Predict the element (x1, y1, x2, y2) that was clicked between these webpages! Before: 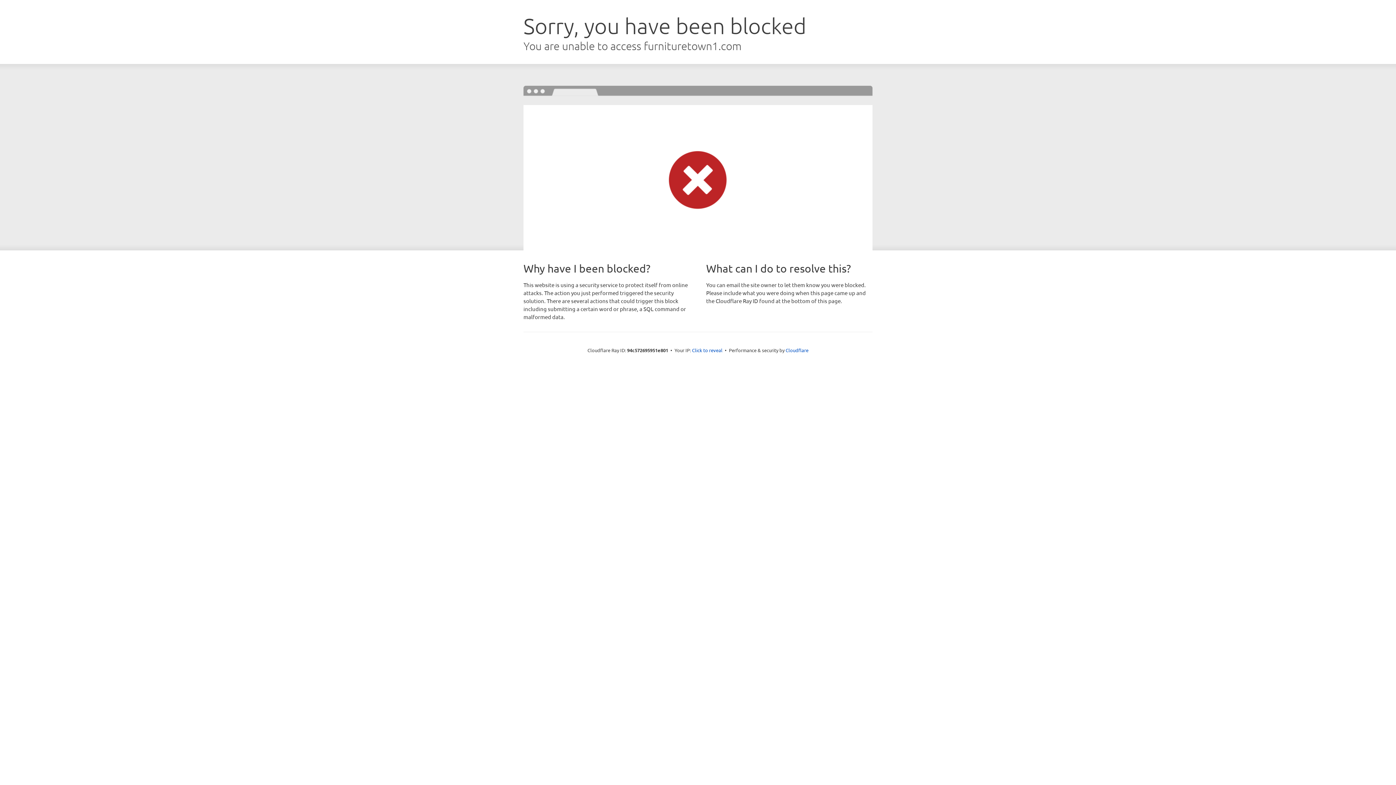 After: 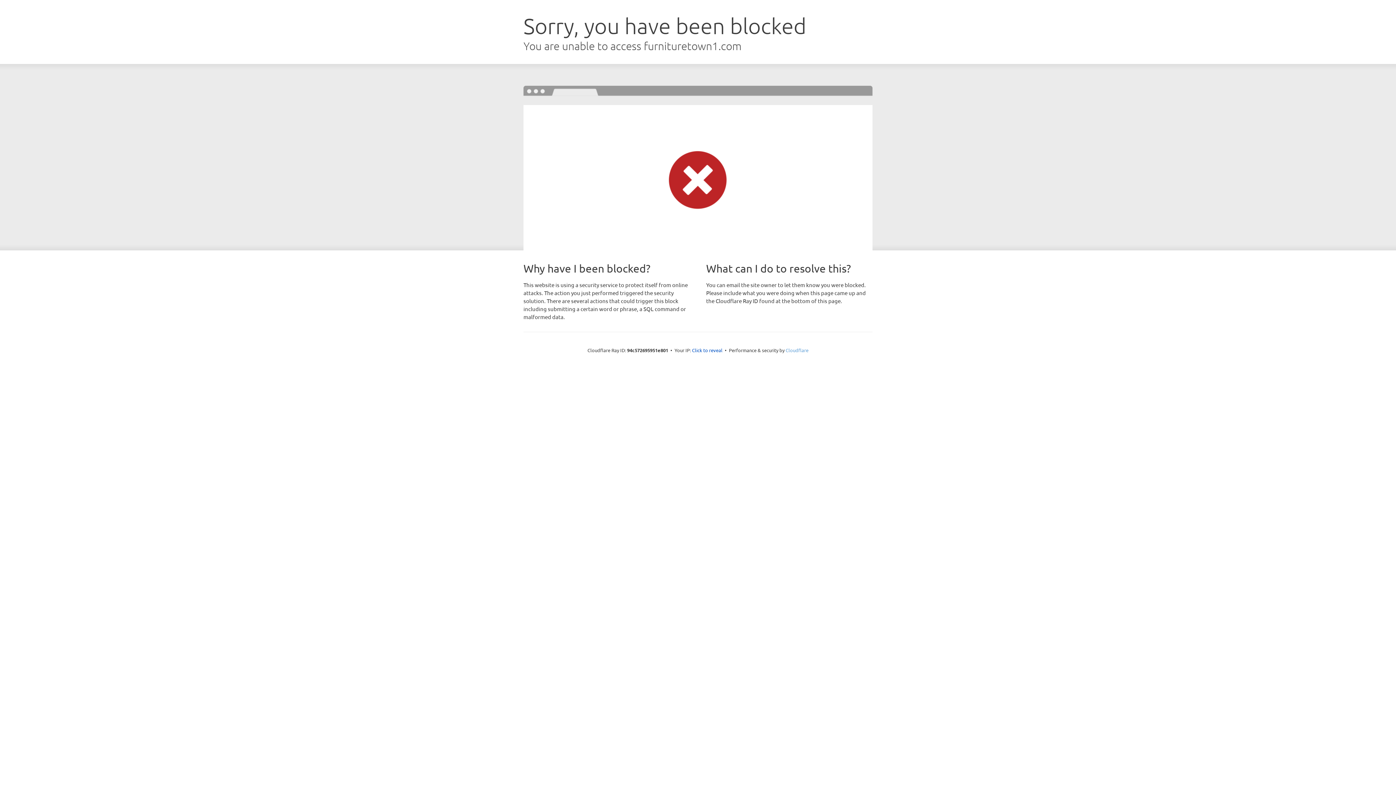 Action: bbox: (785, 347, 808, 353) label: Cloudflare